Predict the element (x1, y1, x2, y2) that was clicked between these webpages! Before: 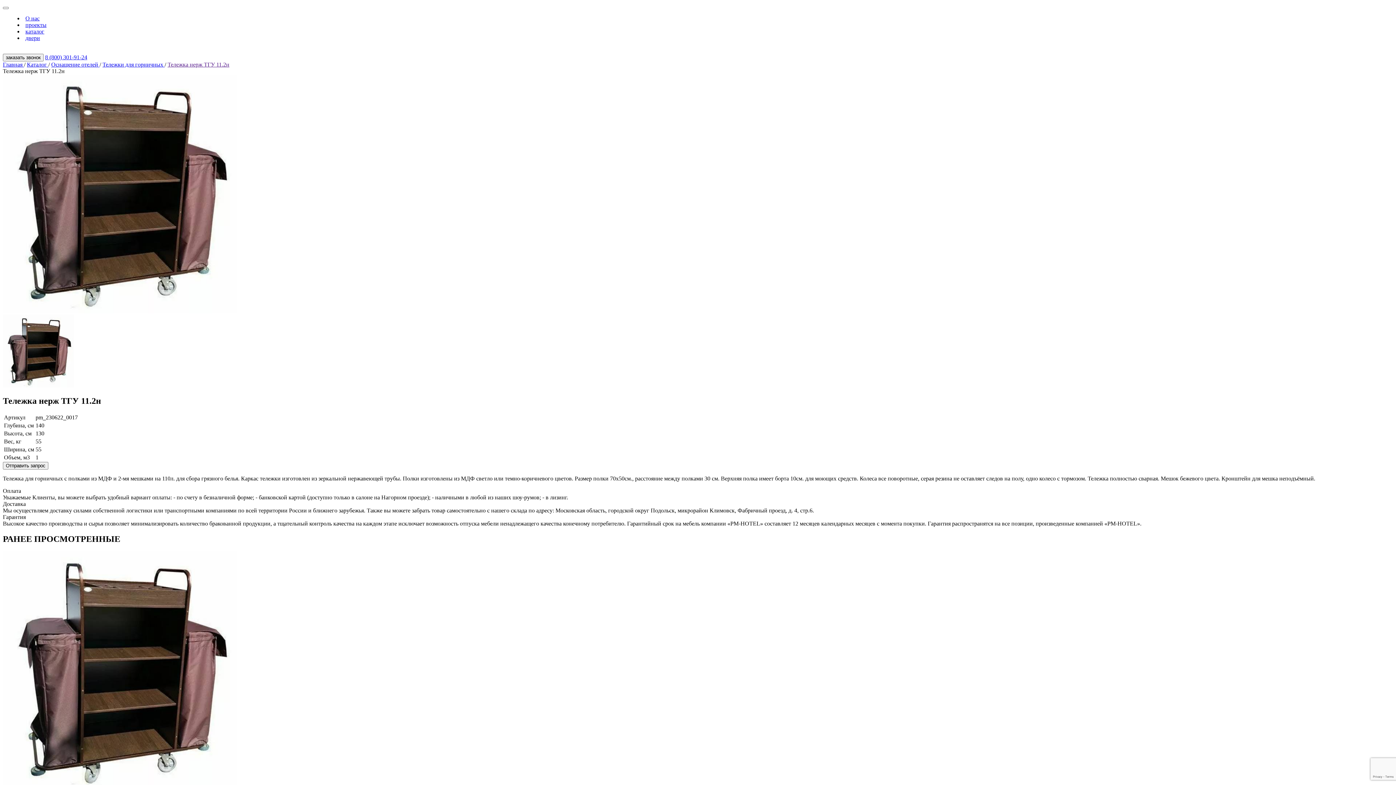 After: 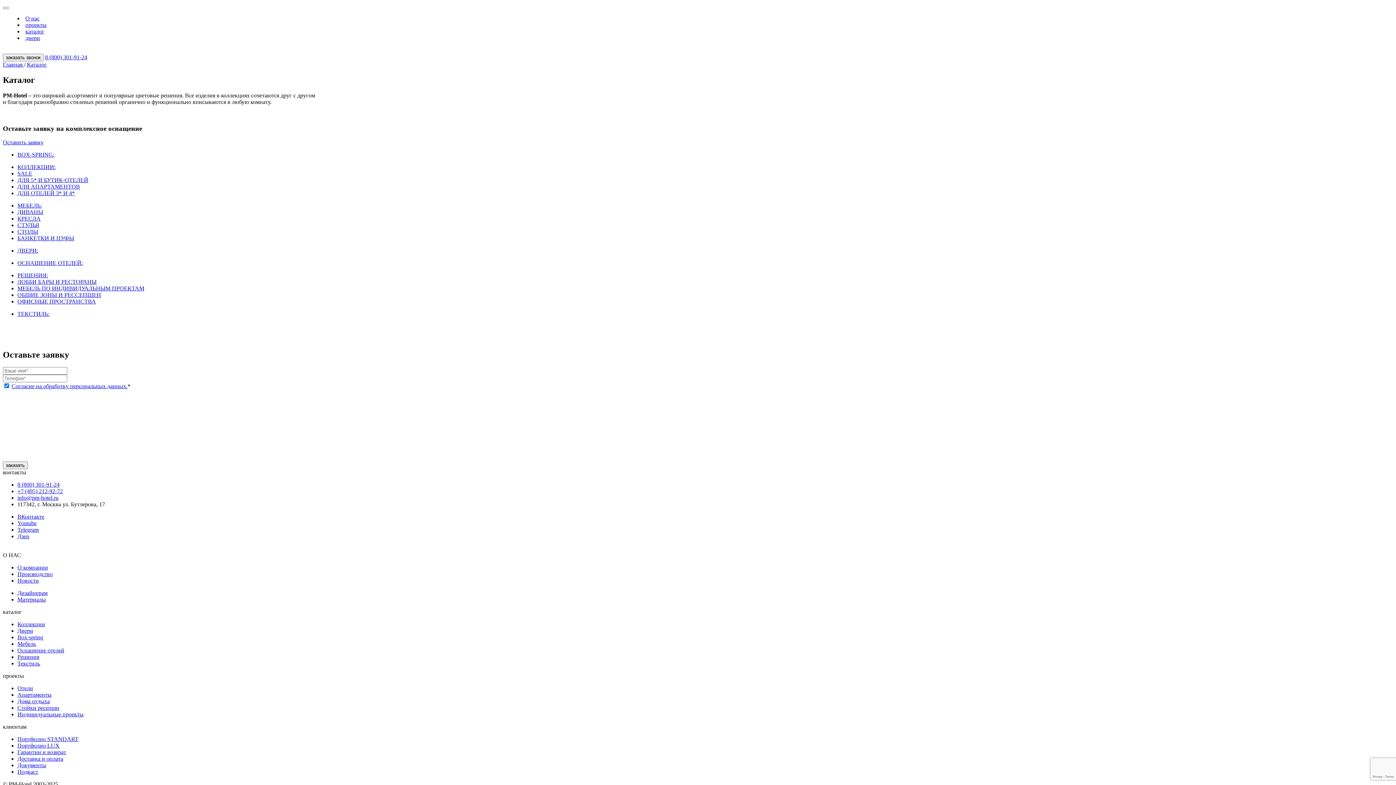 Action: bbox: (26, 61, 48, 67) label: Каталог 